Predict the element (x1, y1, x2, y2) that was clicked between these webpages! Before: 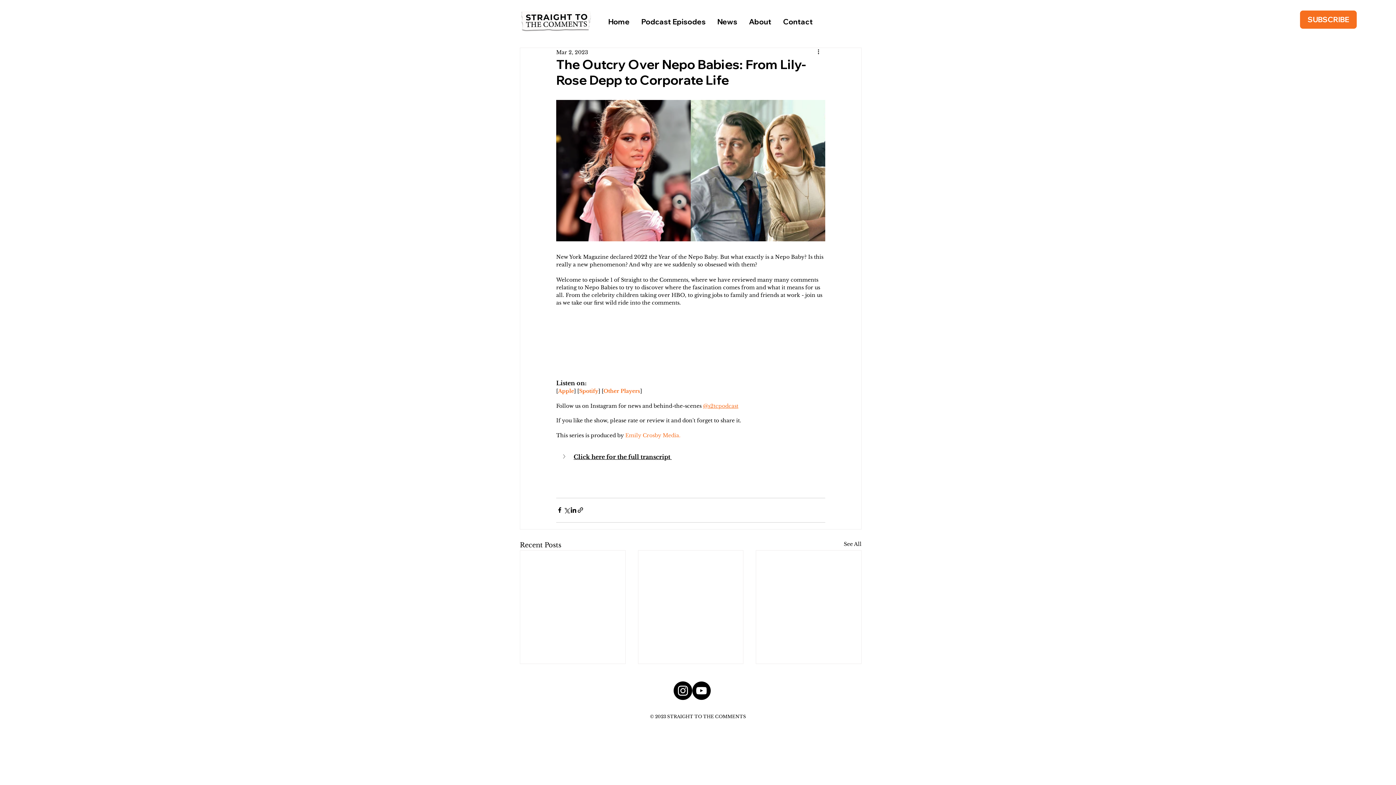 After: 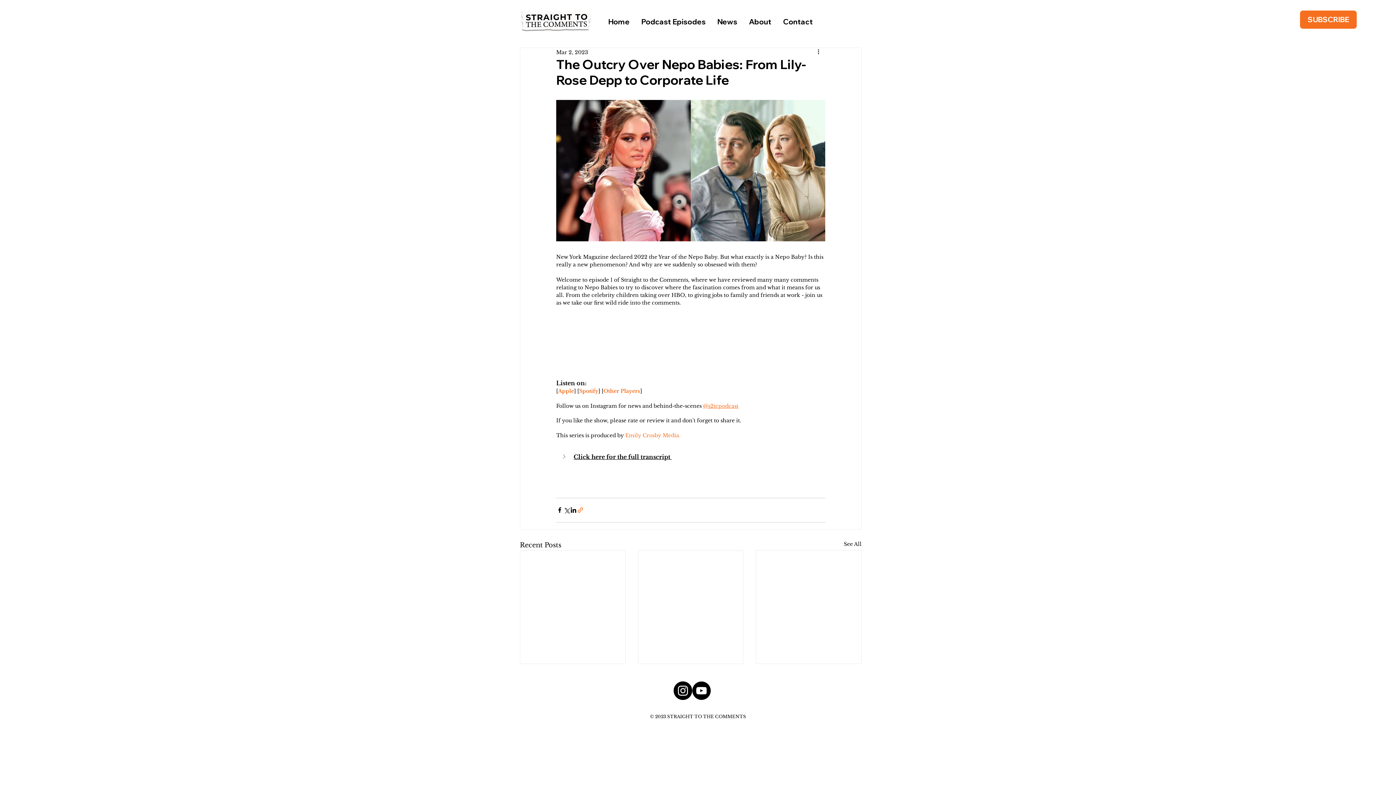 Action: bbox: (577, 506, 584, 513) label: Share via link